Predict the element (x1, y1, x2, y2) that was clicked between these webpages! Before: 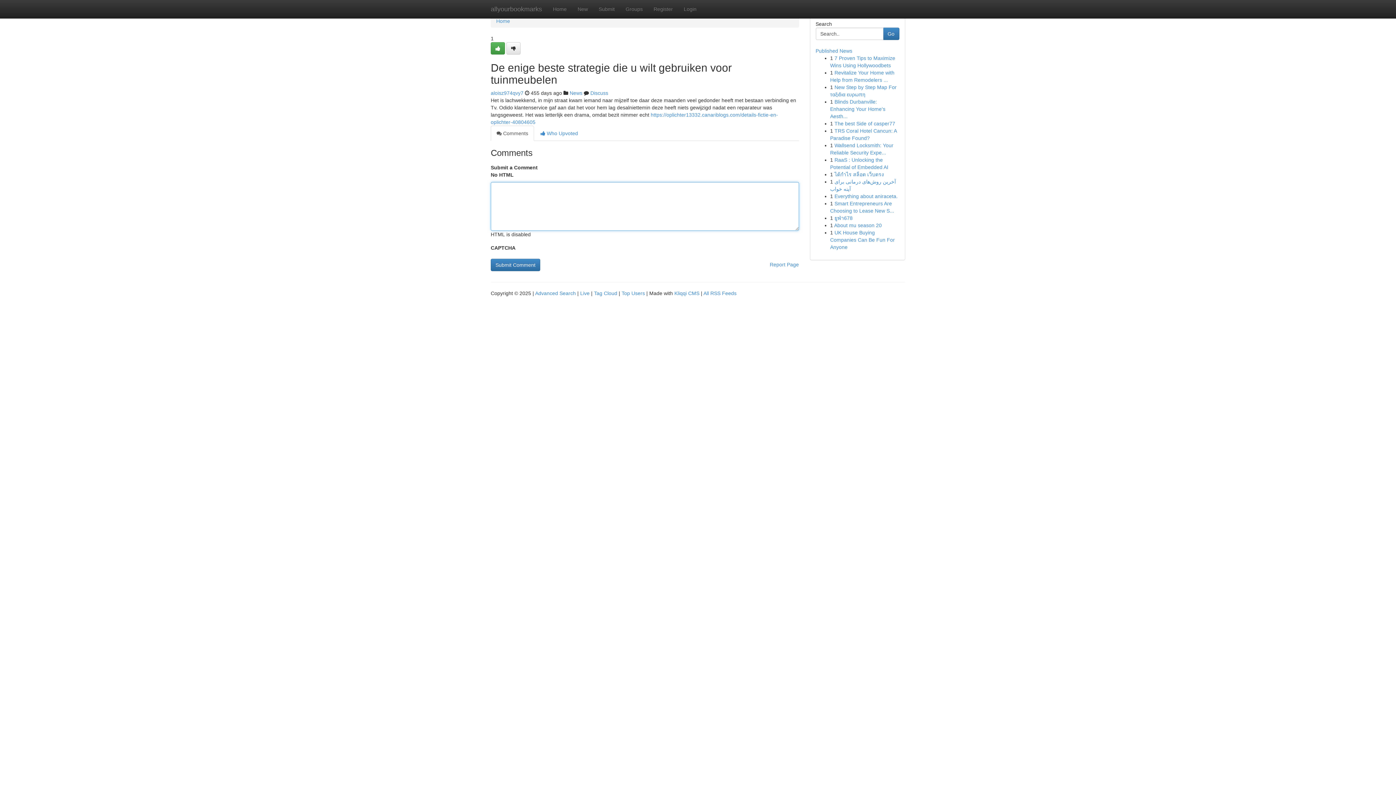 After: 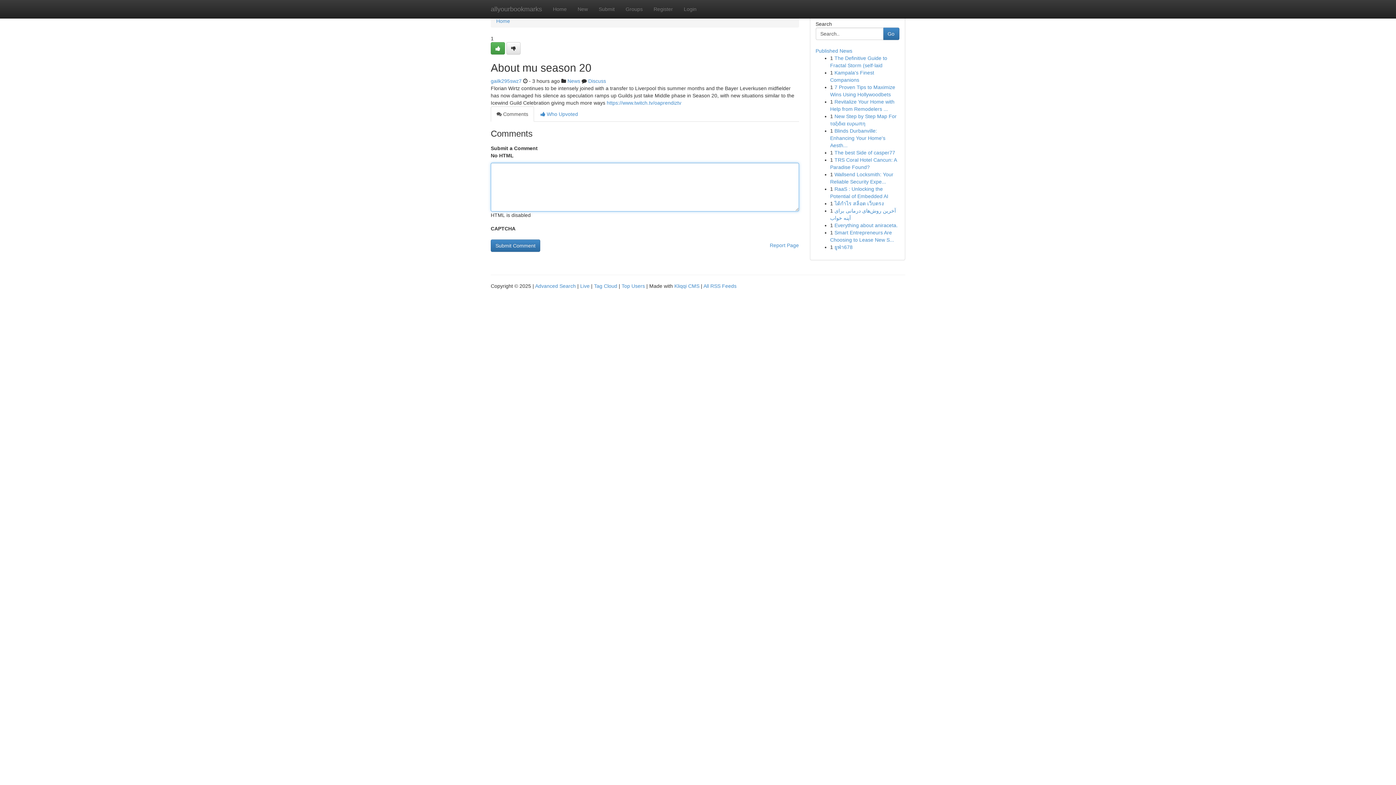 Action: bbox: (834, 222, 882, 228) label: About mu season 20